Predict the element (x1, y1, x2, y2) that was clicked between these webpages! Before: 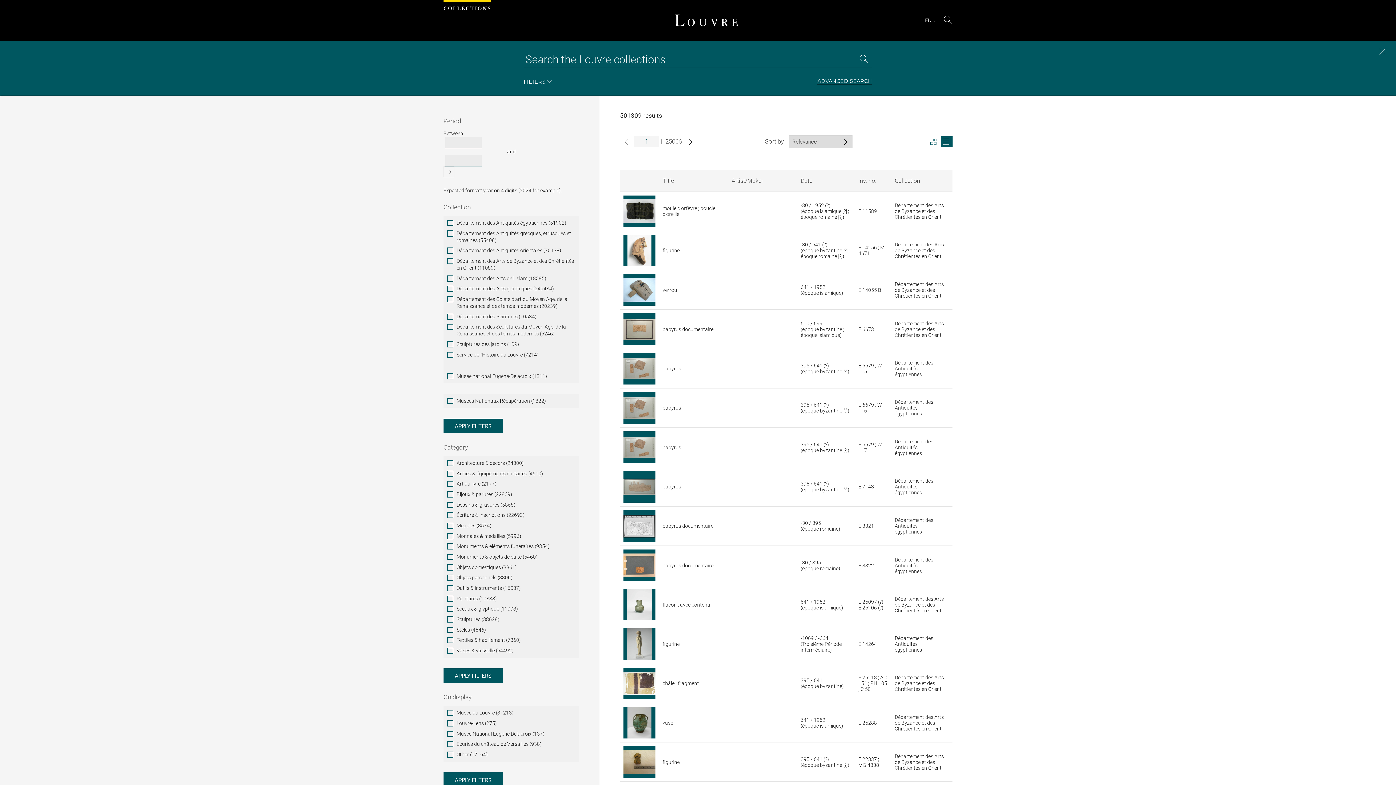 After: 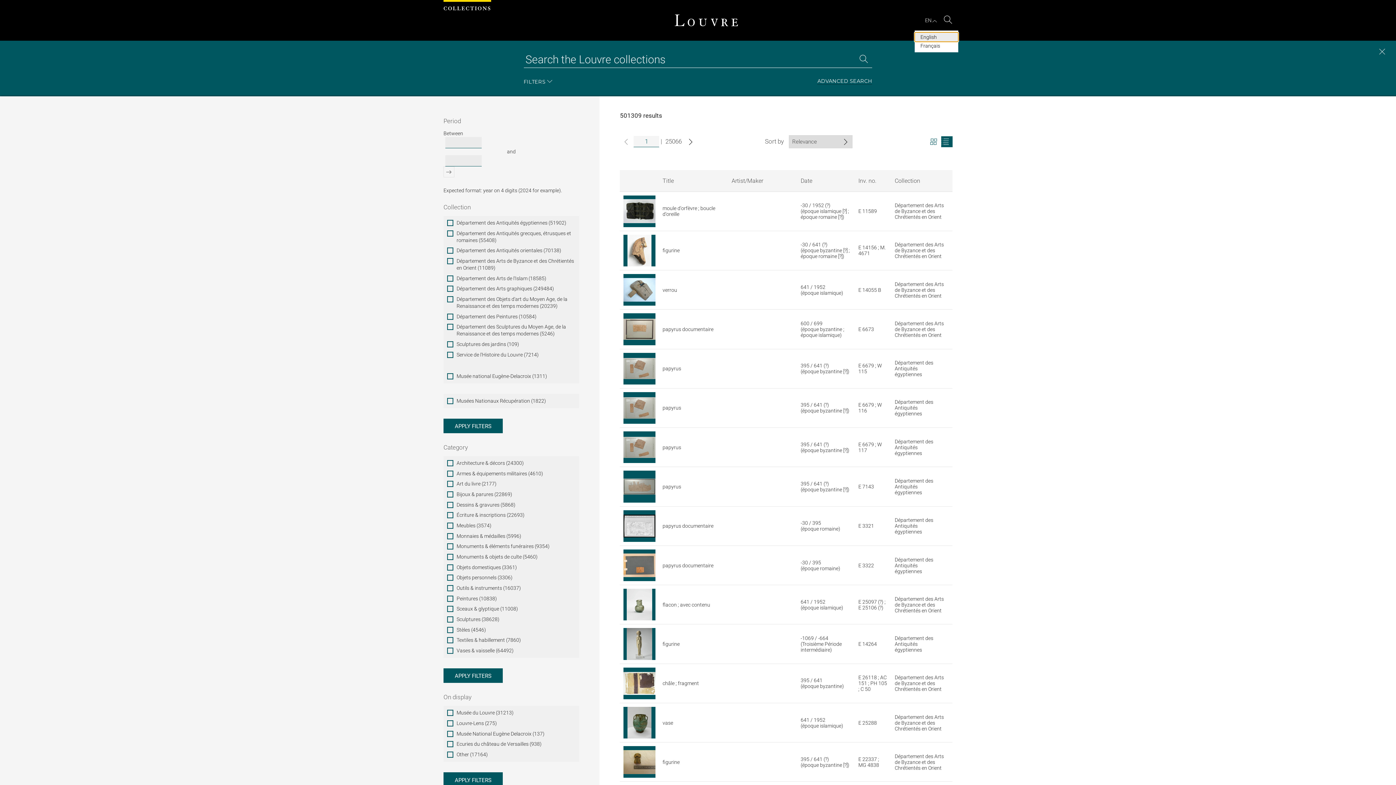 Action: label: EN : Select language bbox: (924, 17, 938, 23)